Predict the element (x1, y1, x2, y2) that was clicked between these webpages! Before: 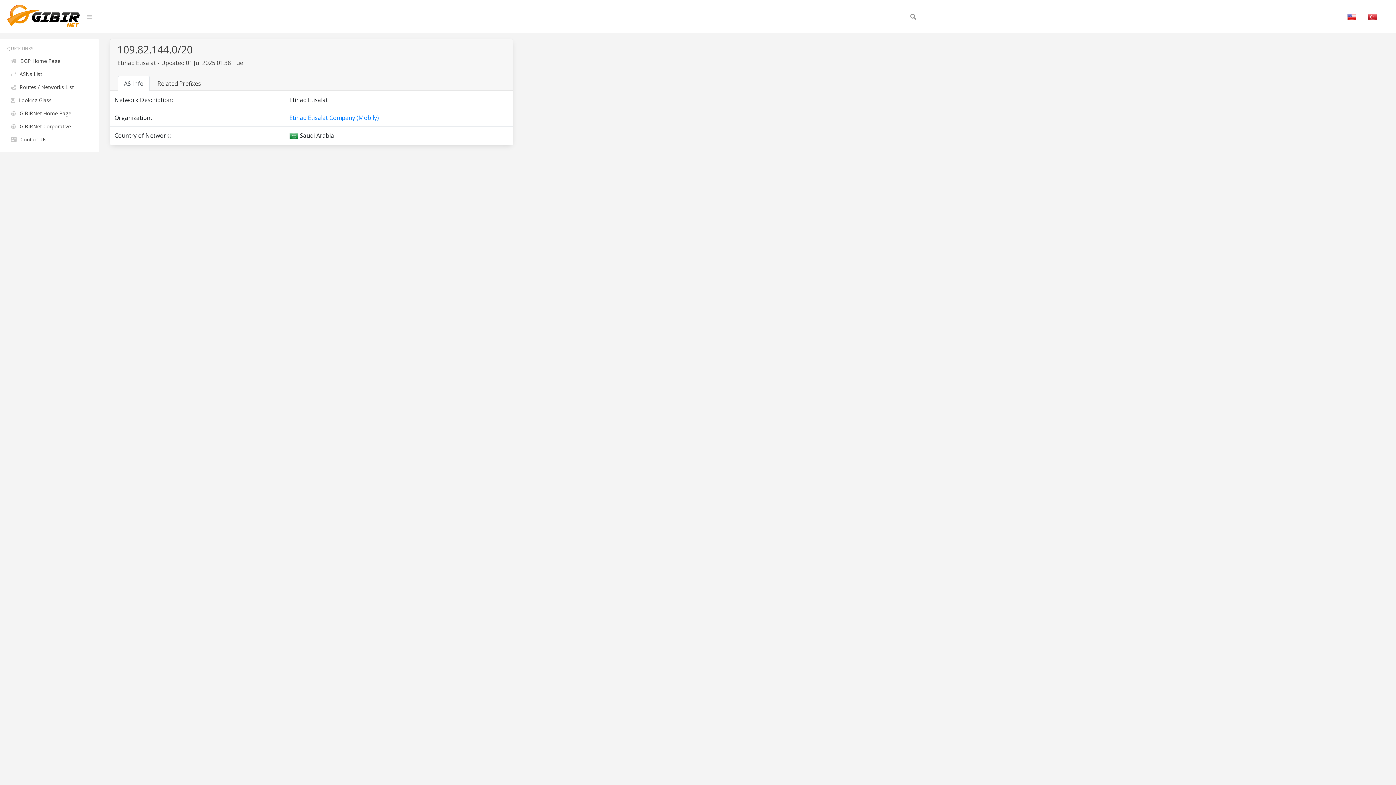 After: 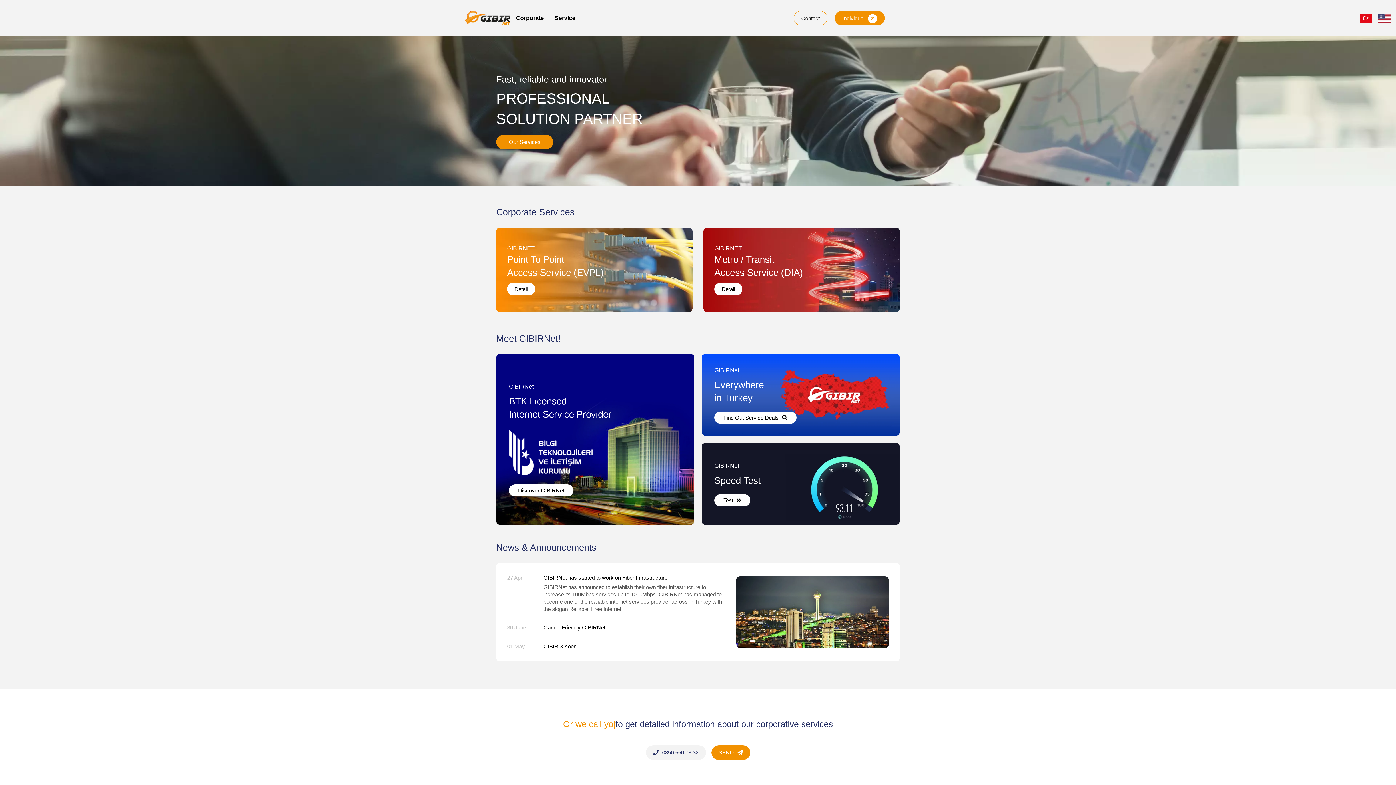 Action: bbox: (7, 120, 91, 132) label: GIBIRNet Corporative